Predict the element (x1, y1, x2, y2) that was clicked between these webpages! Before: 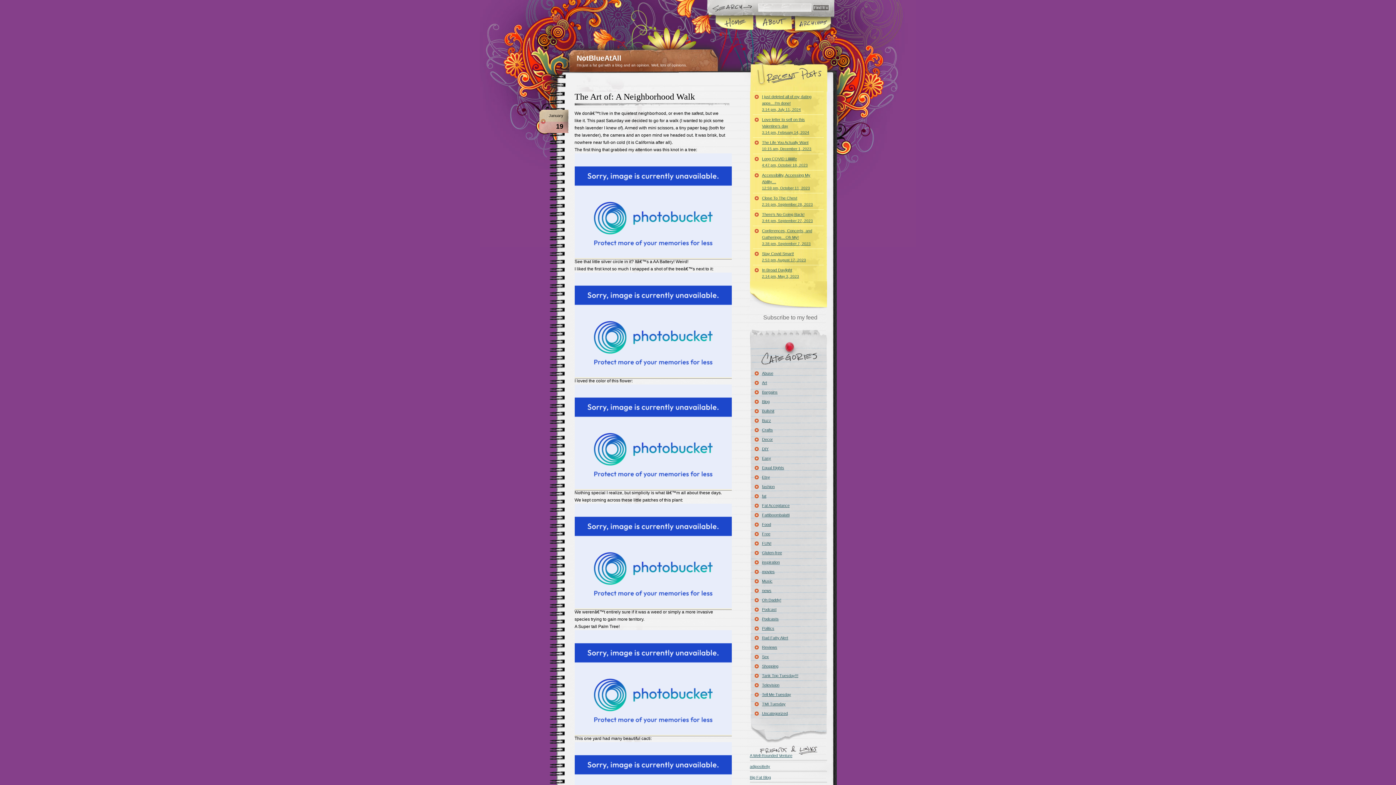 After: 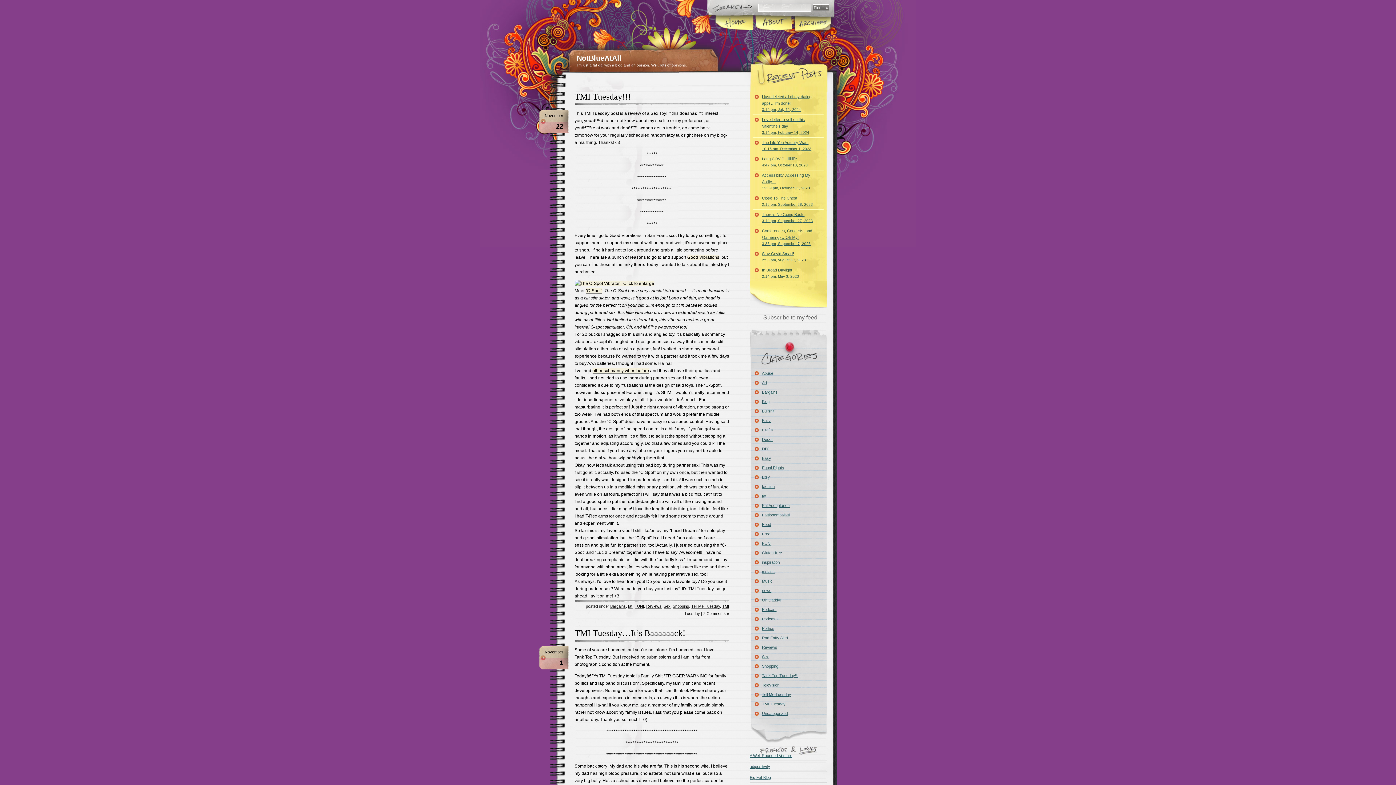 Action: label: Tell Me Tuesday bbox: (753, 690, 824, 699)